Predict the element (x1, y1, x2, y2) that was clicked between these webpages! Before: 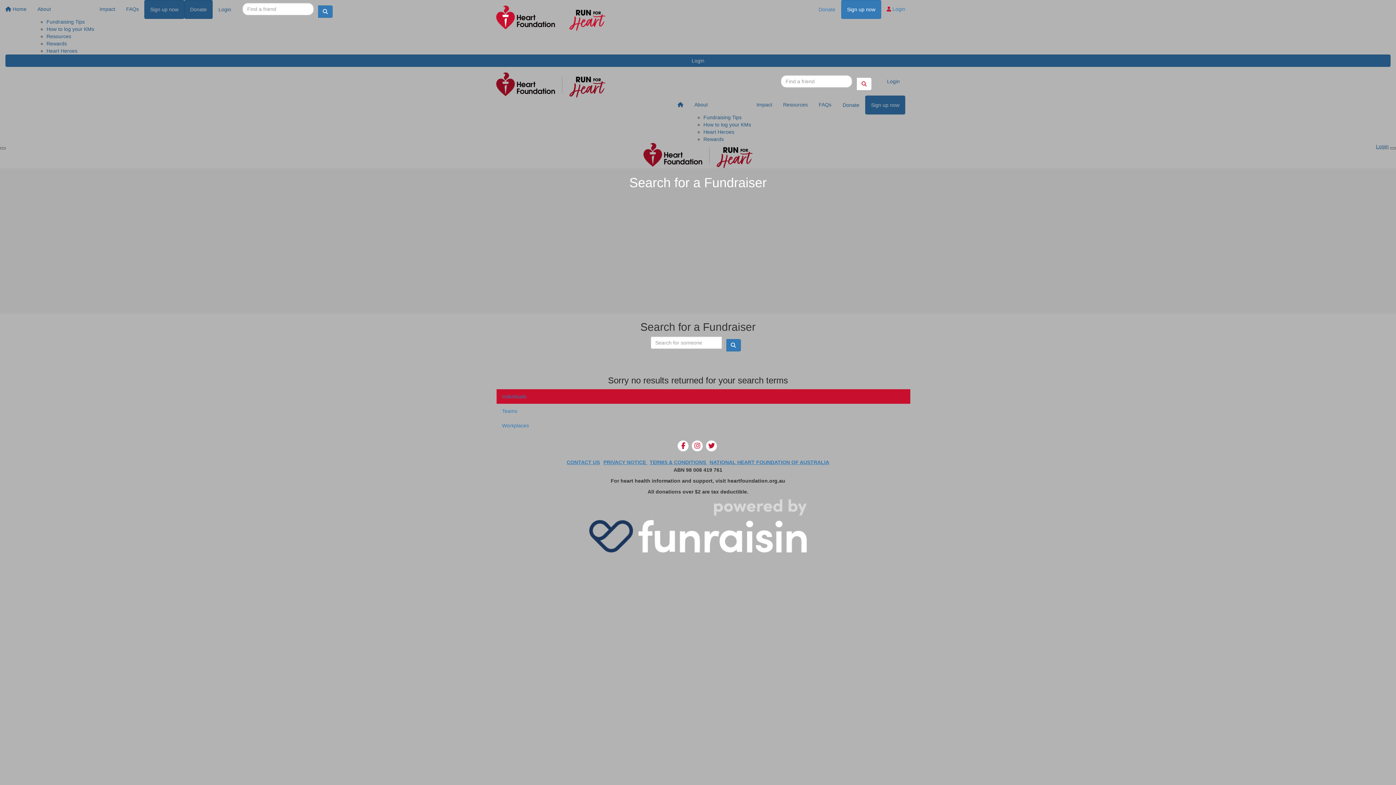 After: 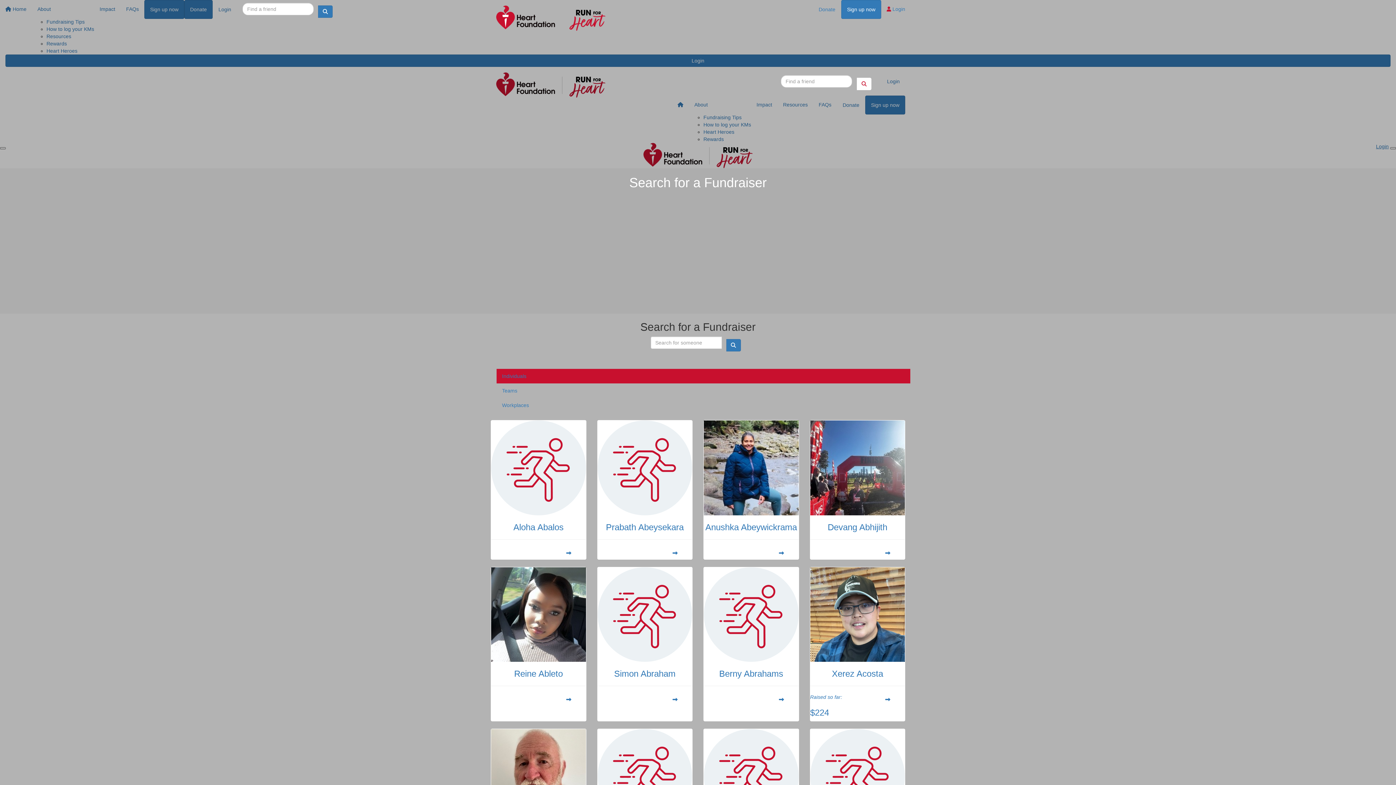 Action: bbox: (813, 0, 841, 18) label: Donate